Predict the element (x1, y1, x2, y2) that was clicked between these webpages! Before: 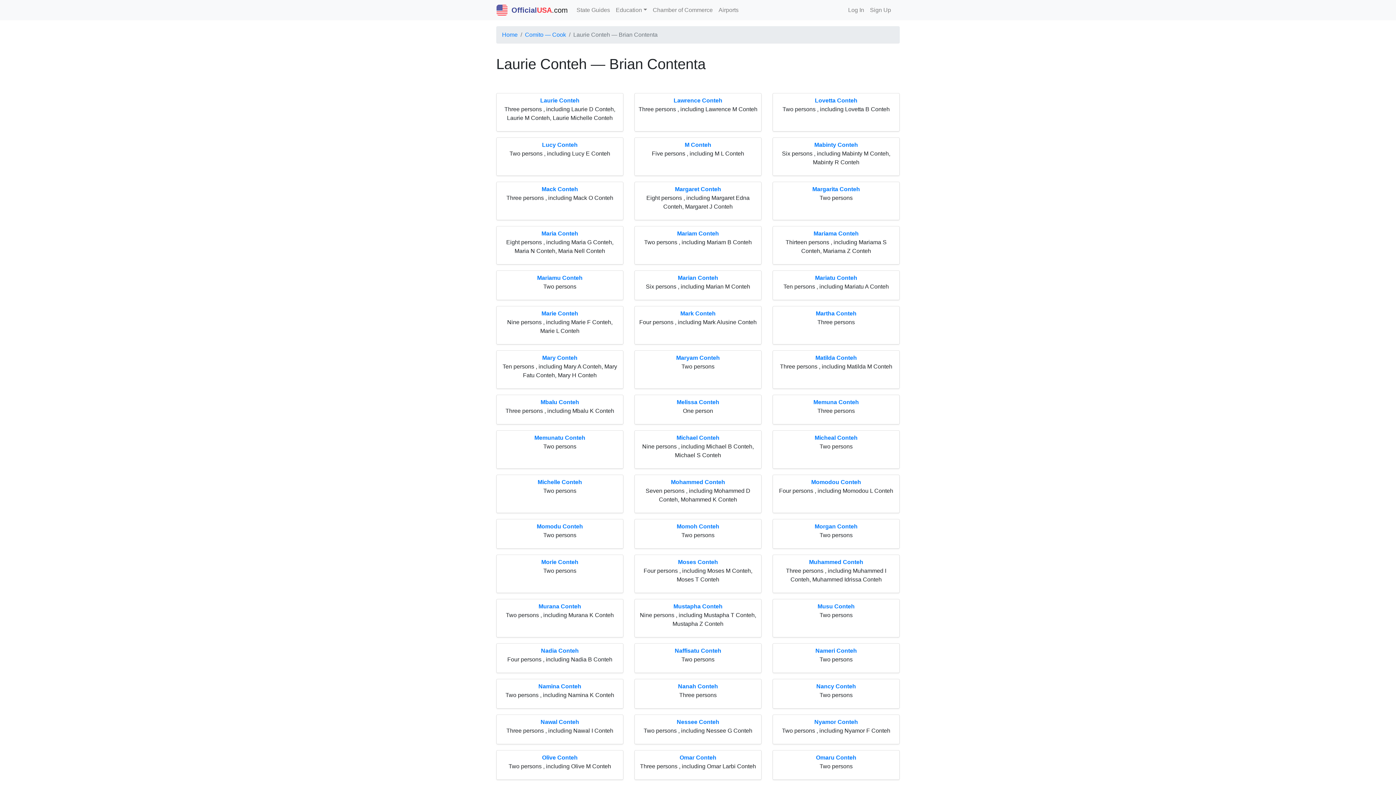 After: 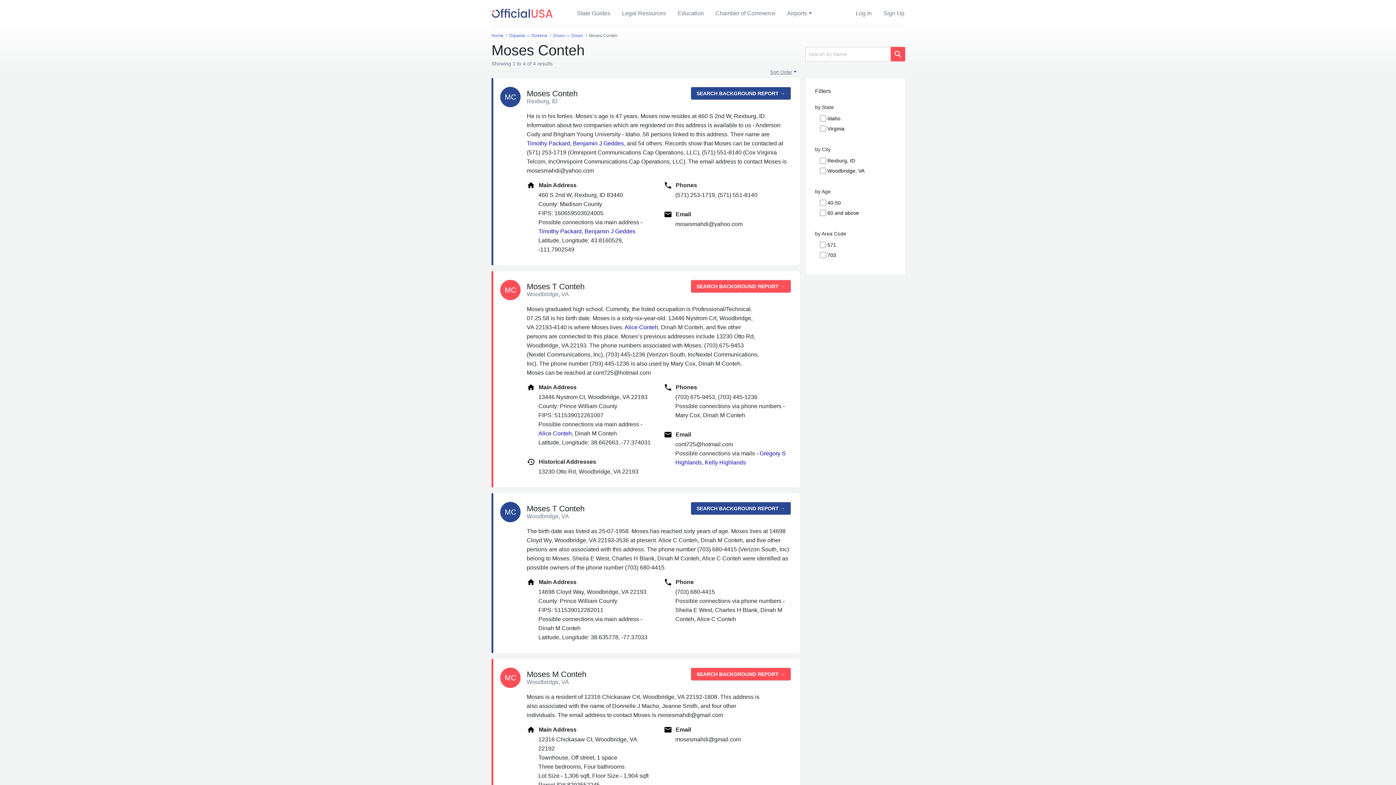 Action: label: Moses Conteh bbox: (678, 559, 718, 565)